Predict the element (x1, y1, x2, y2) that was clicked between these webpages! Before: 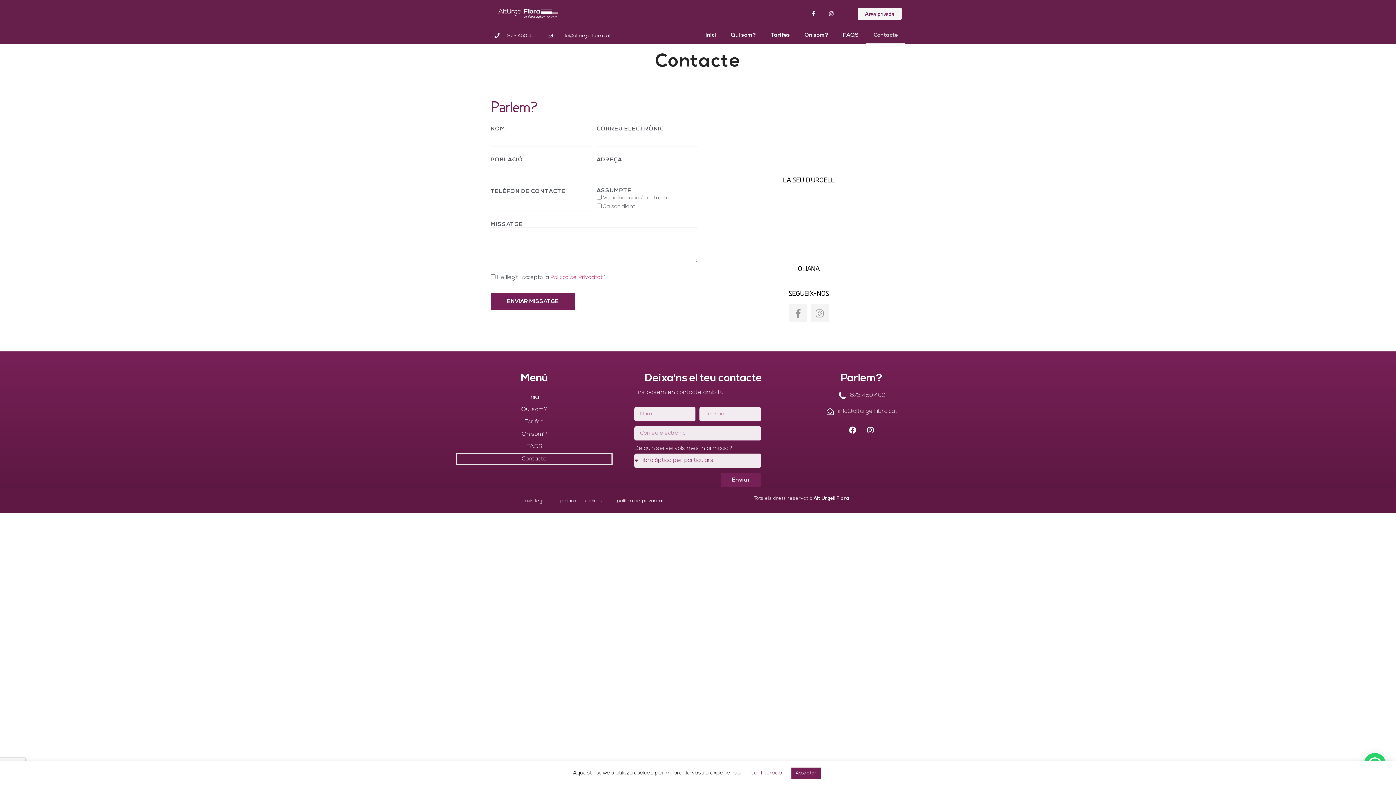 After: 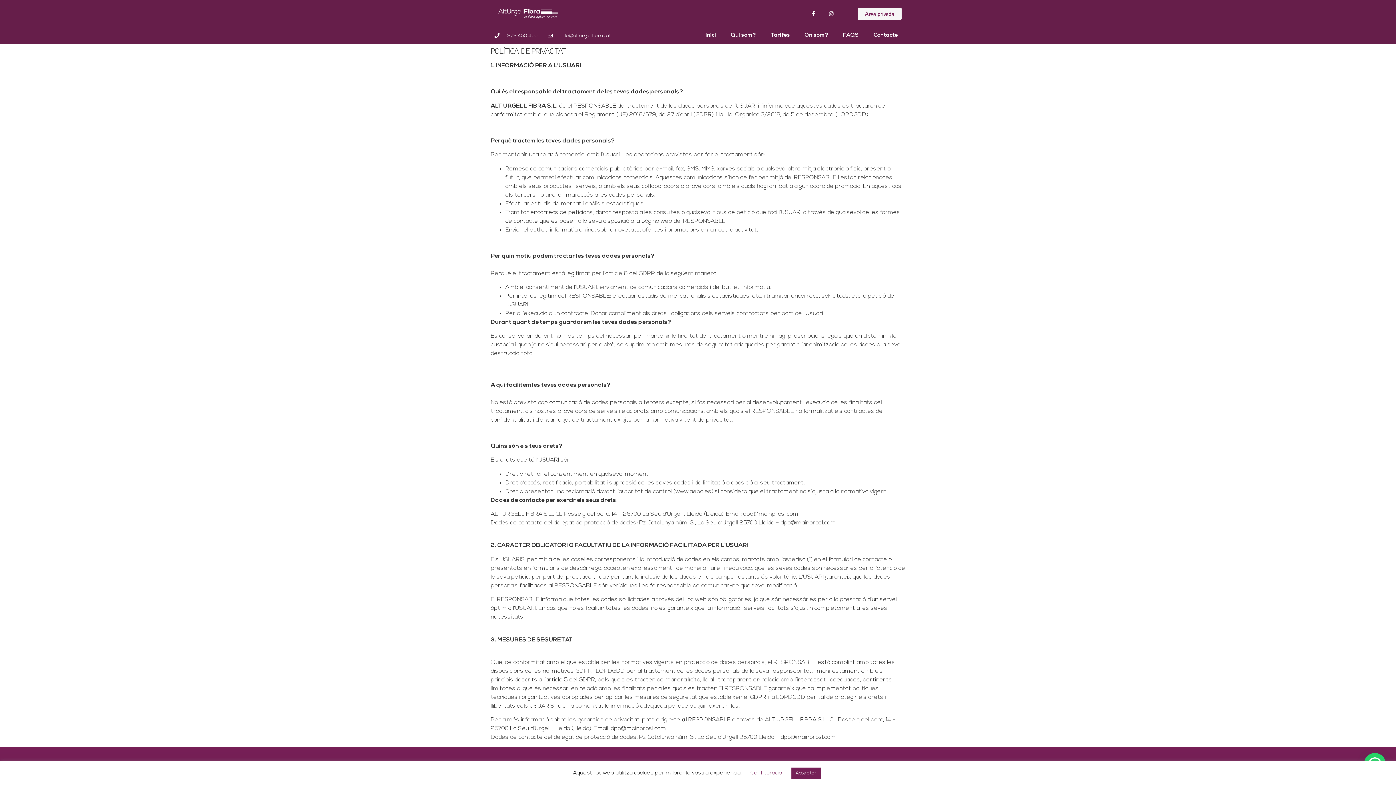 Action: bbox: (550, 275, 604, 280) label: Política de Privacitat.